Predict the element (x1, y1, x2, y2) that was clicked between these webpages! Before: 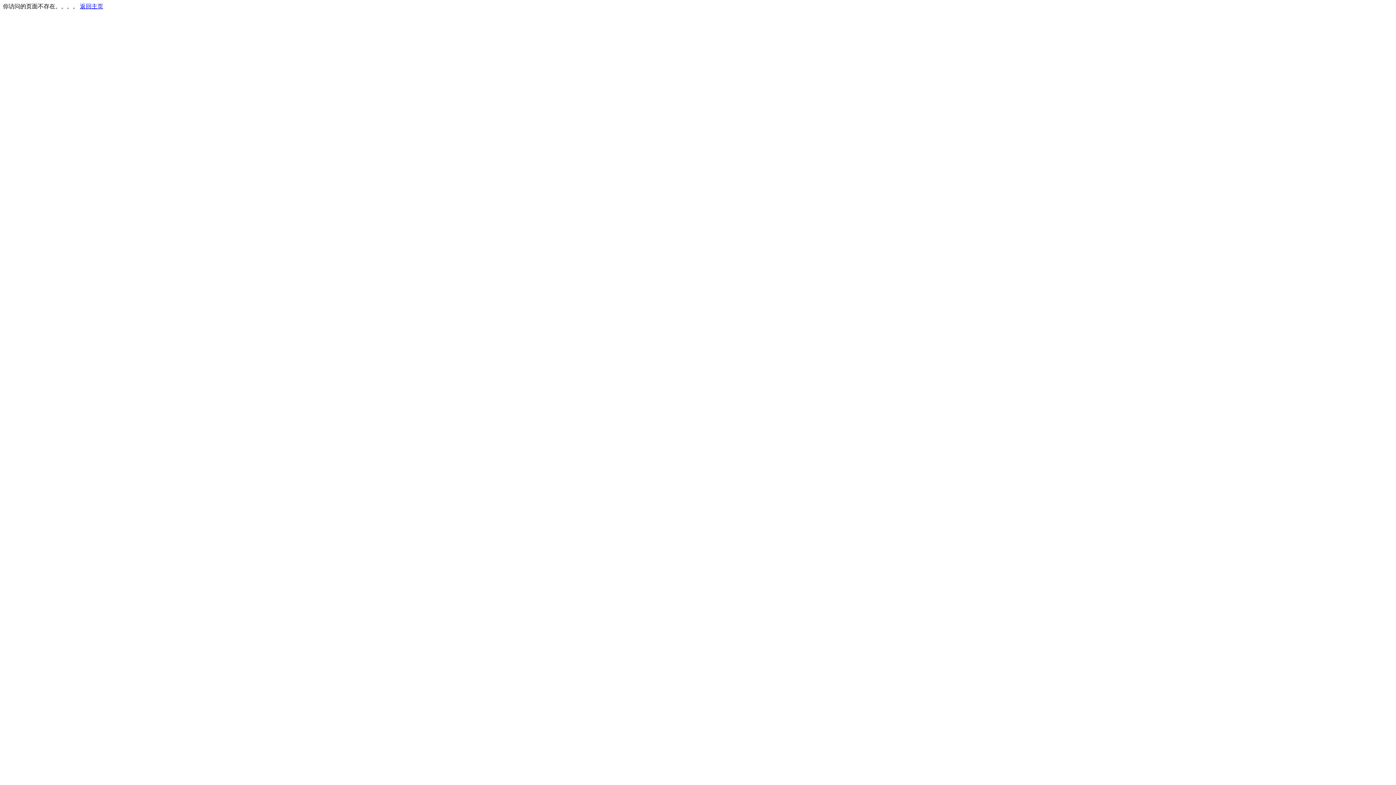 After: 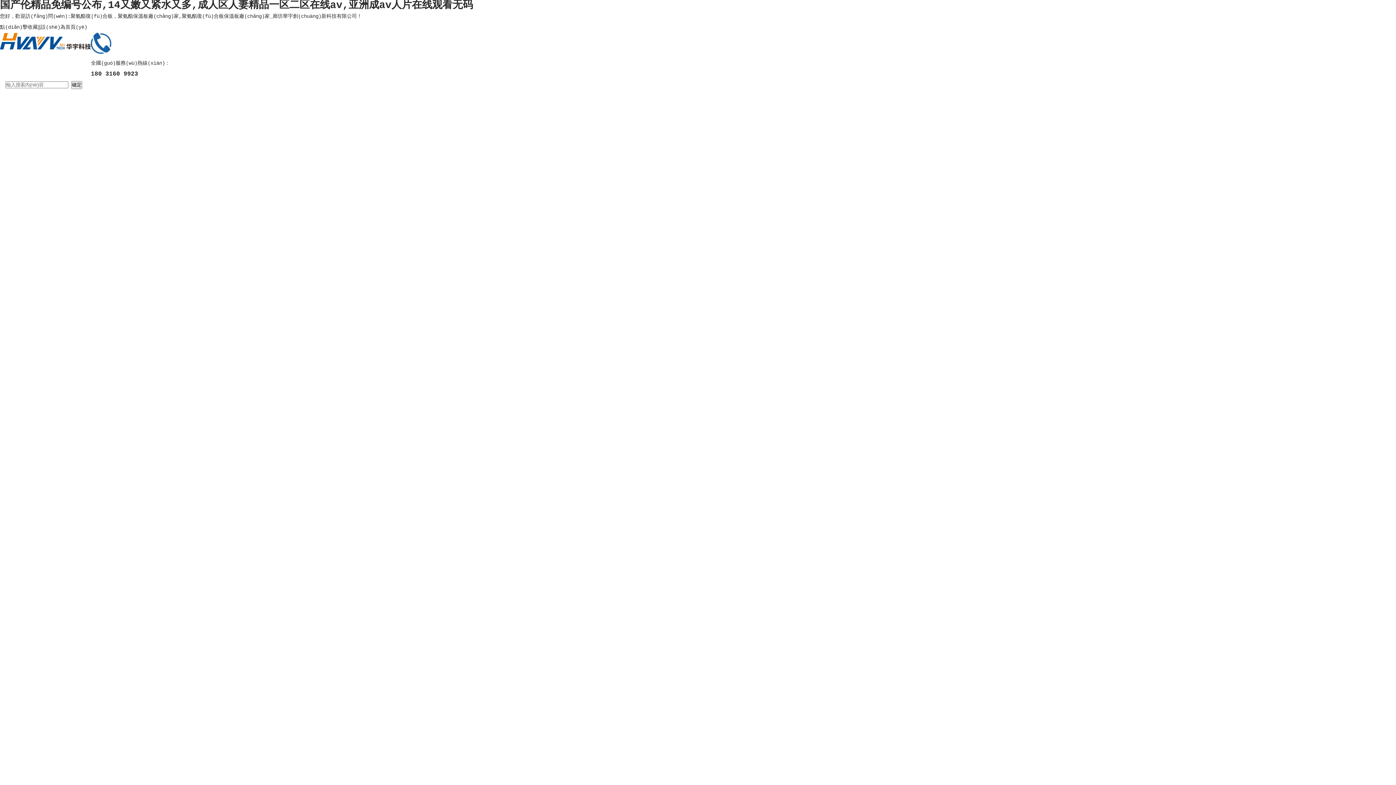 Action: bbox: (80, 3, 103, 9) label: 返回主页